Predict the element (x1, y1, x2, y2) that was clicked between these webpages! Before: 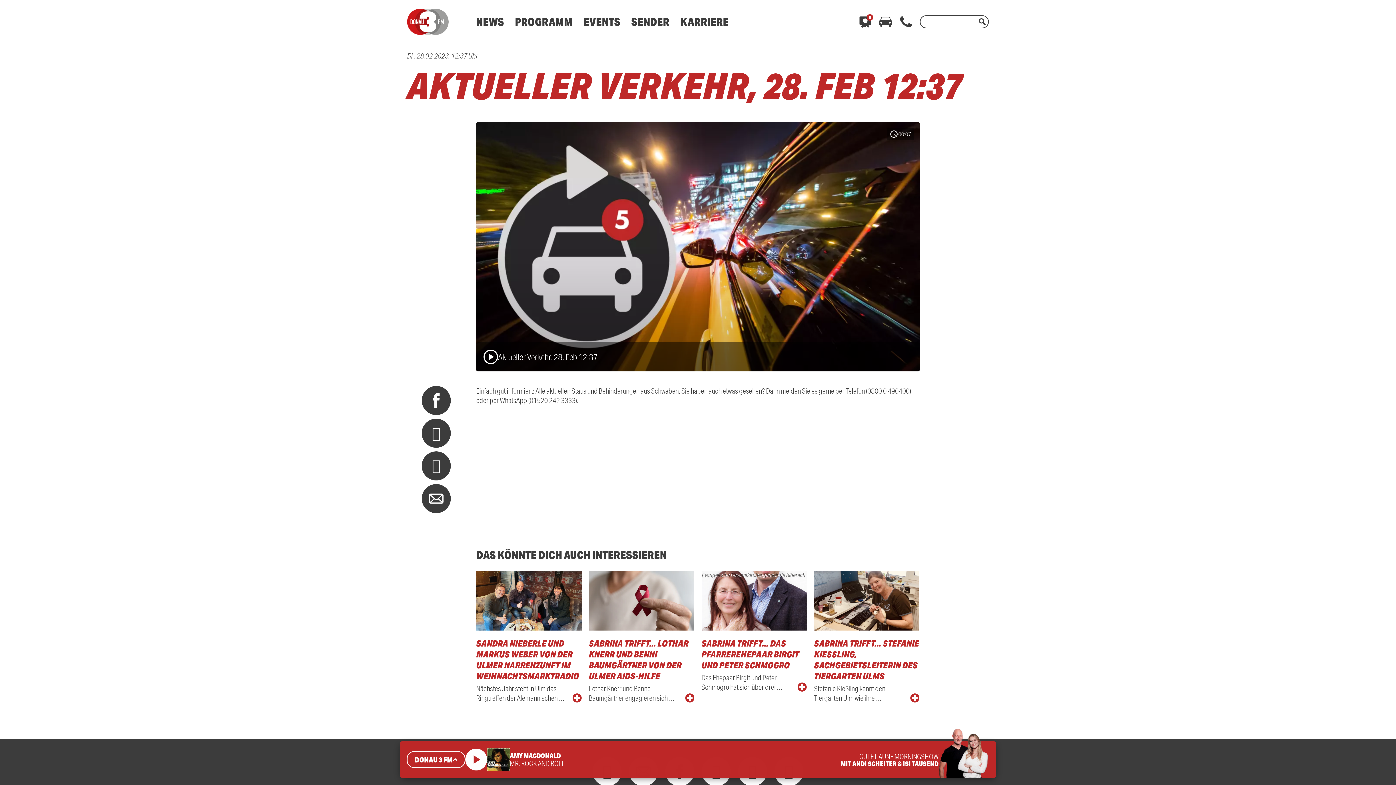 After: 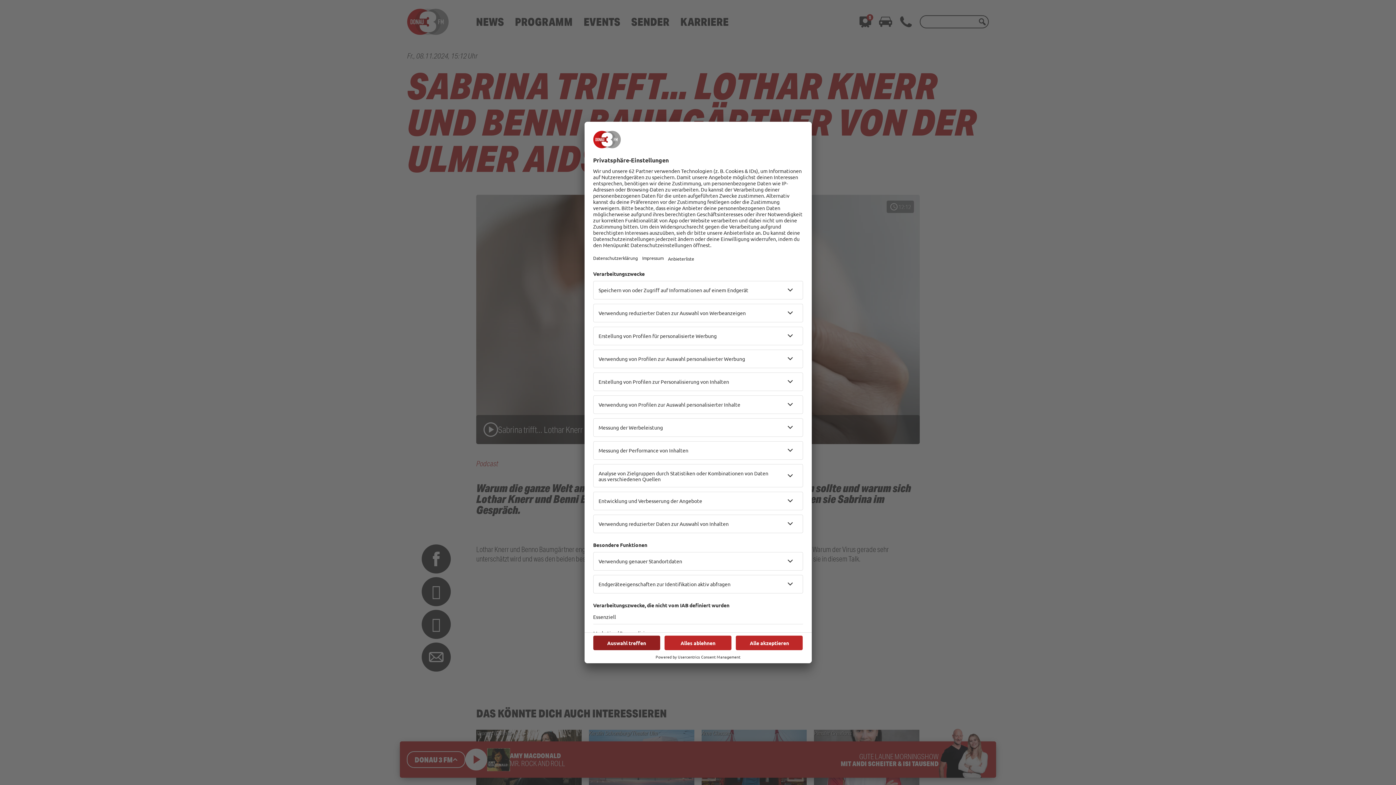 Action: bbox: (589, 571, 694, 703) label: SABRINA TRIFFT... LOTHAR KNERR UND BENNI BAUMGÄRTNER VON DER ULMER AIDS-HILFE
Lothar Knerr und Benno Baumgärtner engagieren sich …